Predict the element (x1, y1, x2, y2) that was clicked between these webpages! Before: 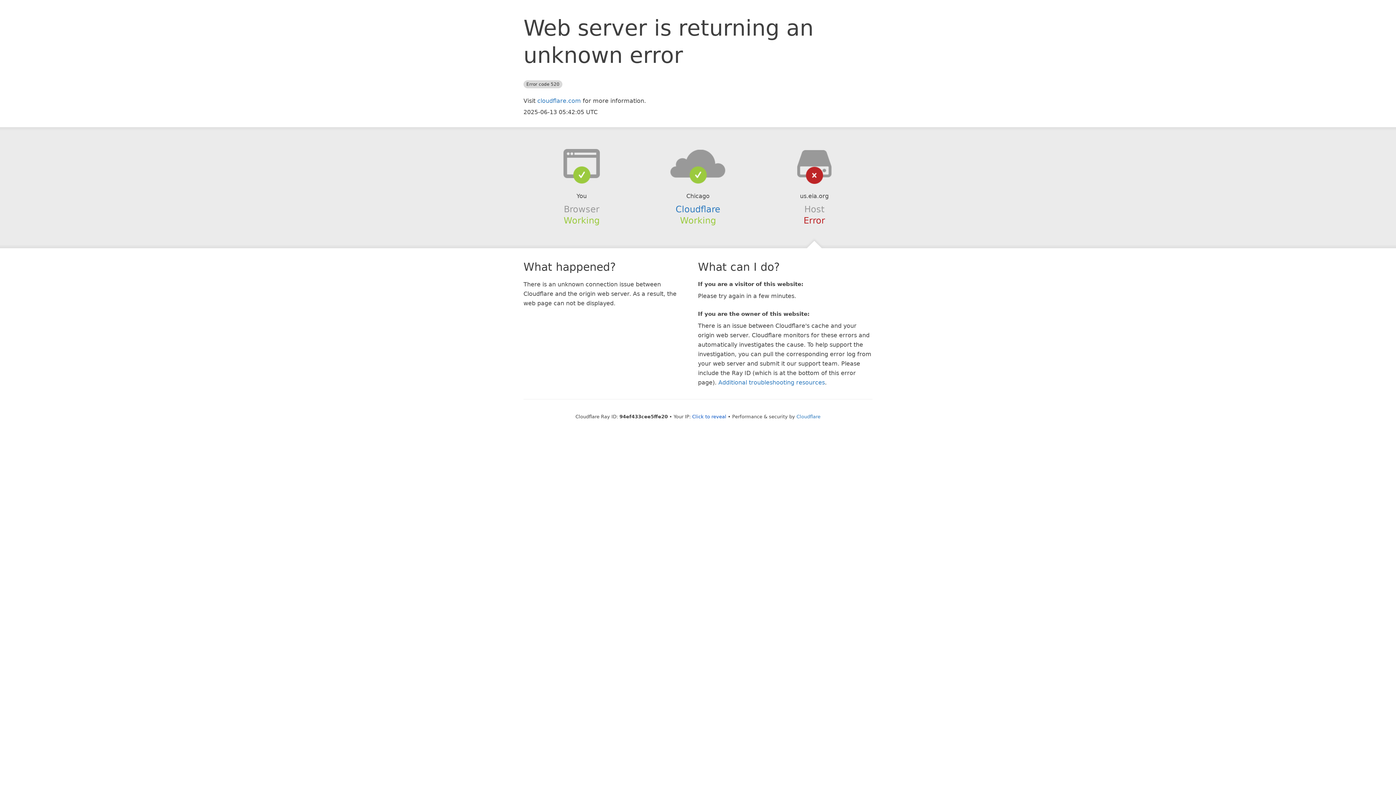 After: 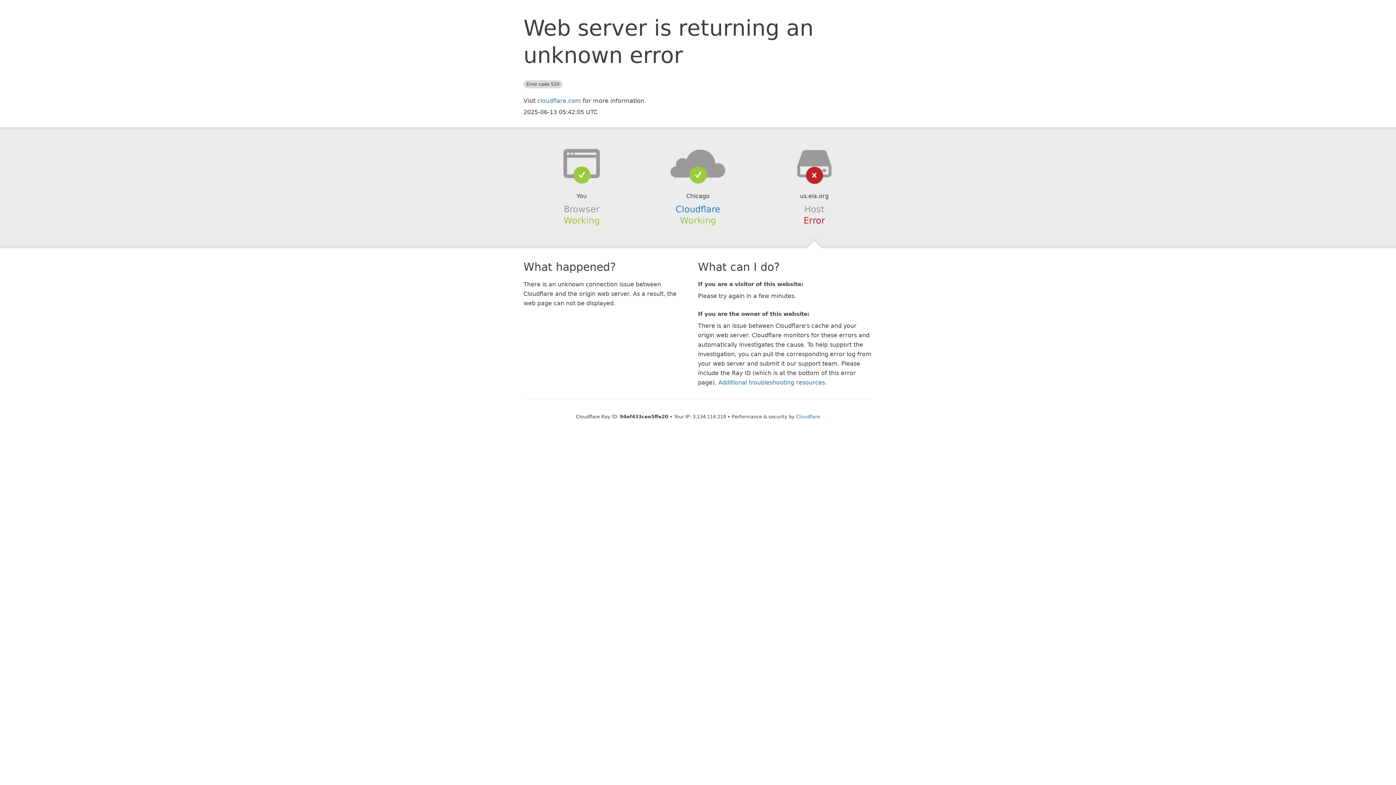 Action: bbox: (692, 414, 726, 419) label: Click to reveal